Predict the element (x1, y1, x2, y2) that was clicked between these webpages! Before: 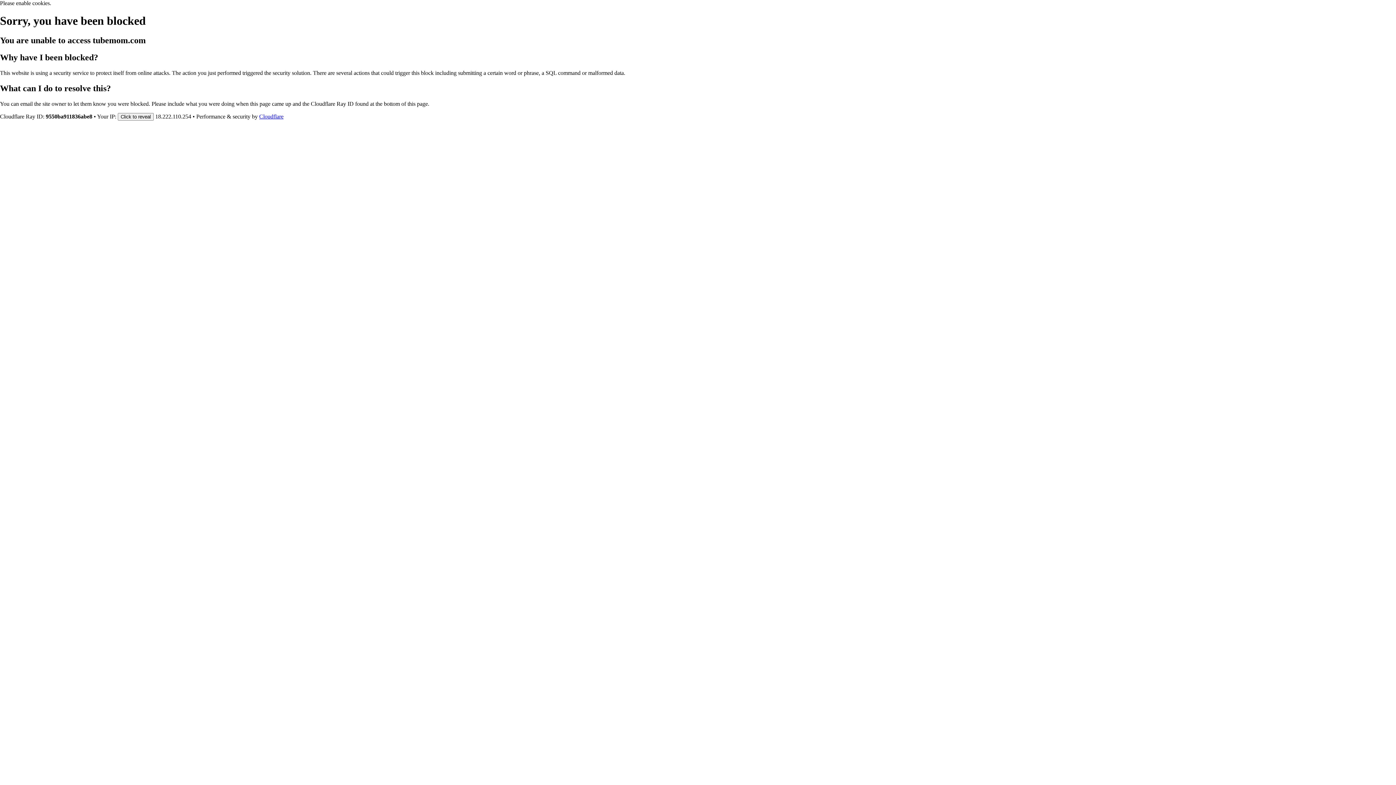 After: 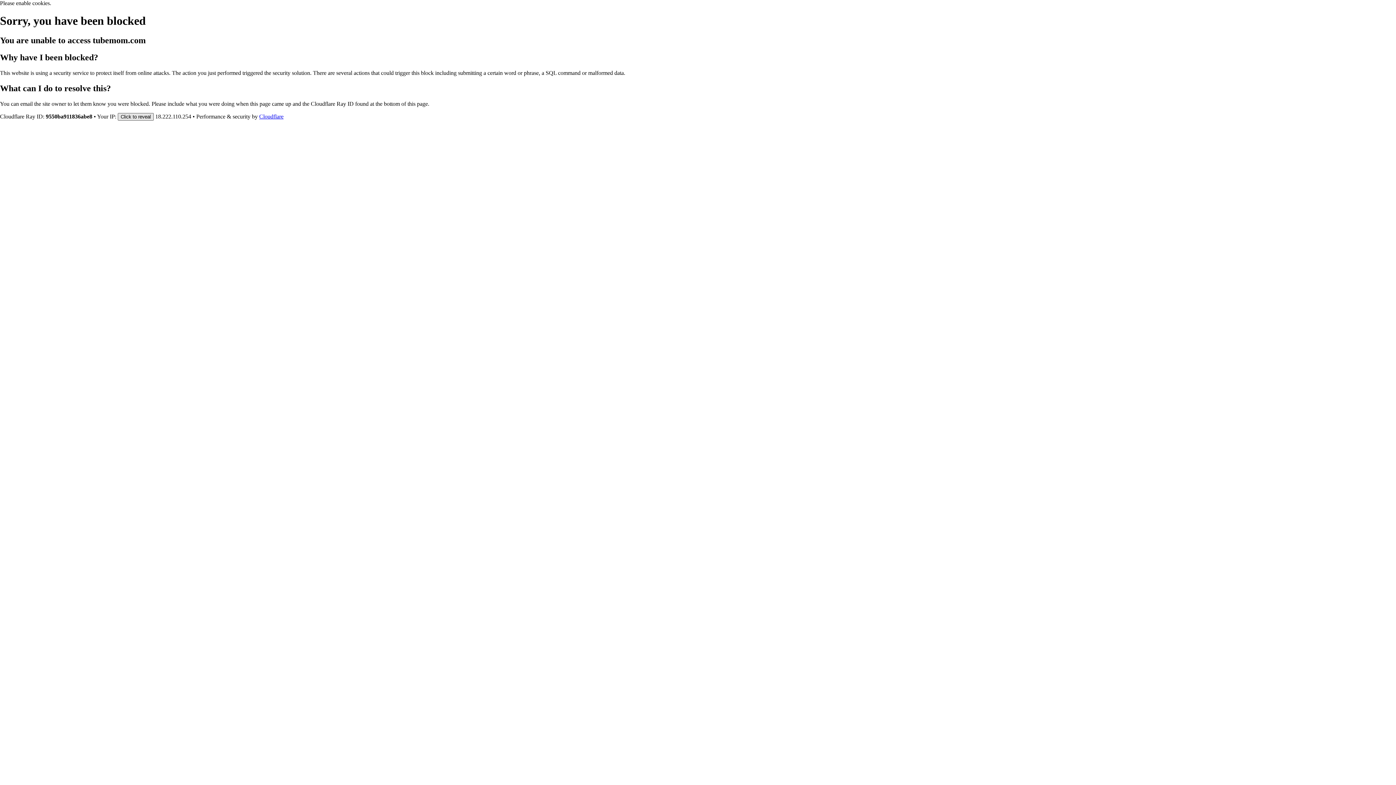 Action: bbox: (117, 112, 153, 120) label: Click to reveal